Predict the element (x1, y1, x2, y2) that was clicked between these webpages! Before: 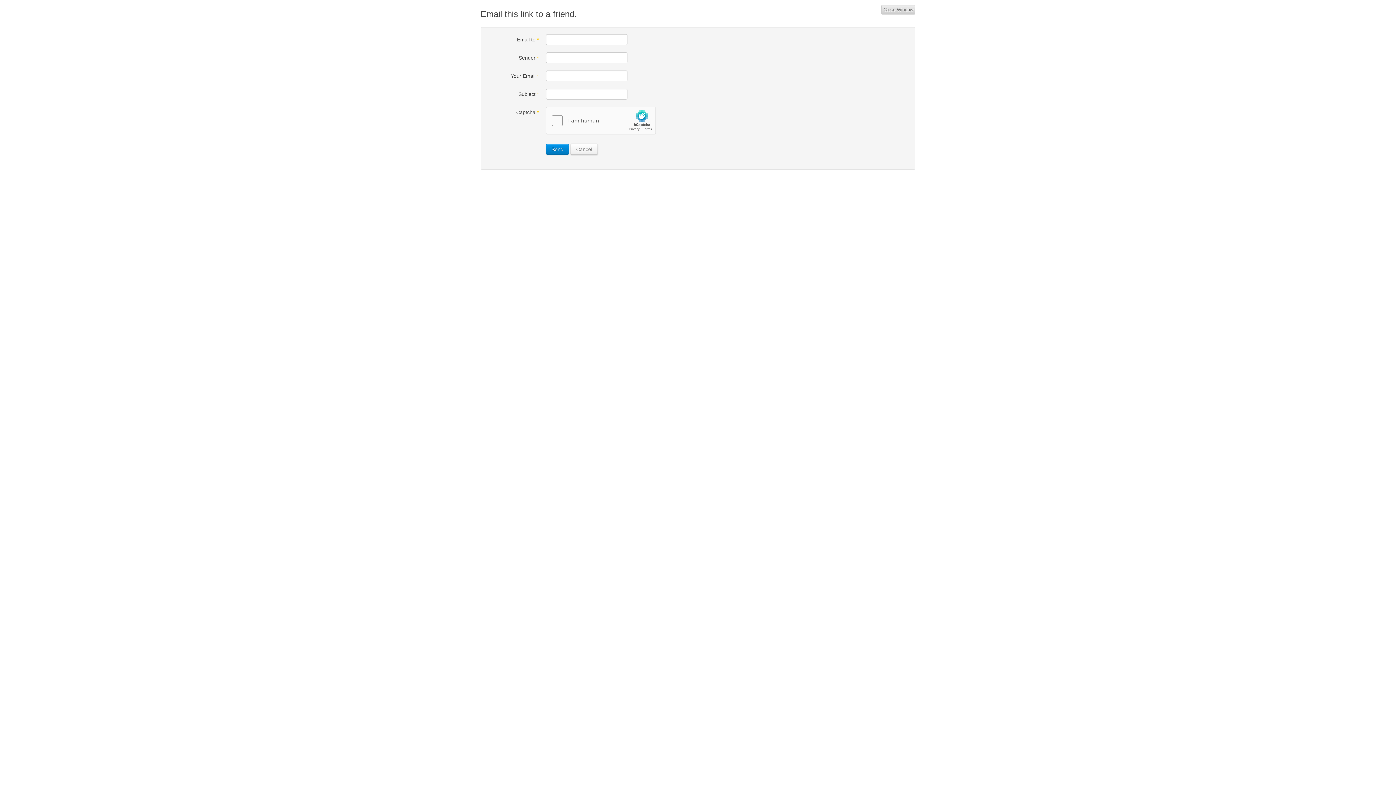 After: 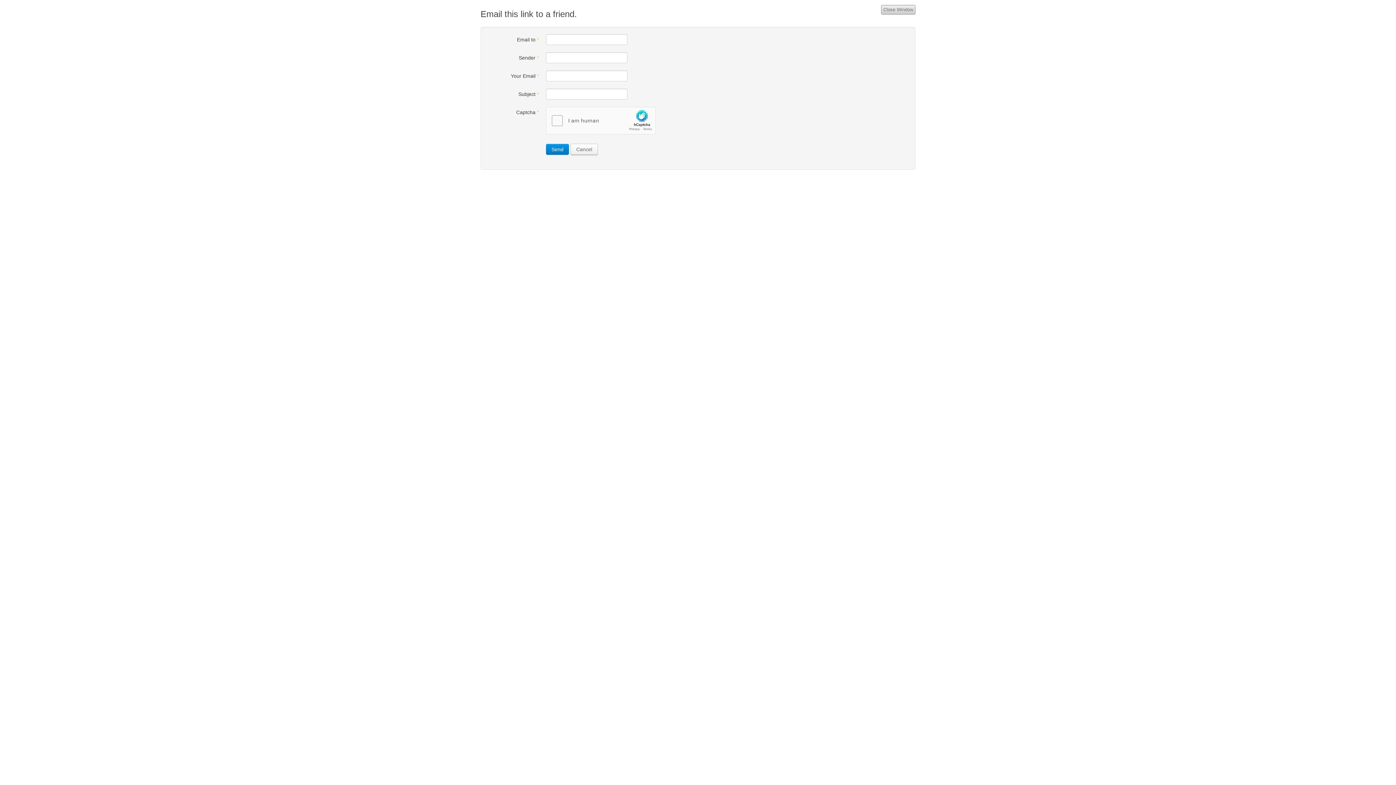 Action: label: Close Window bbox: (883, 6, 913, 12)